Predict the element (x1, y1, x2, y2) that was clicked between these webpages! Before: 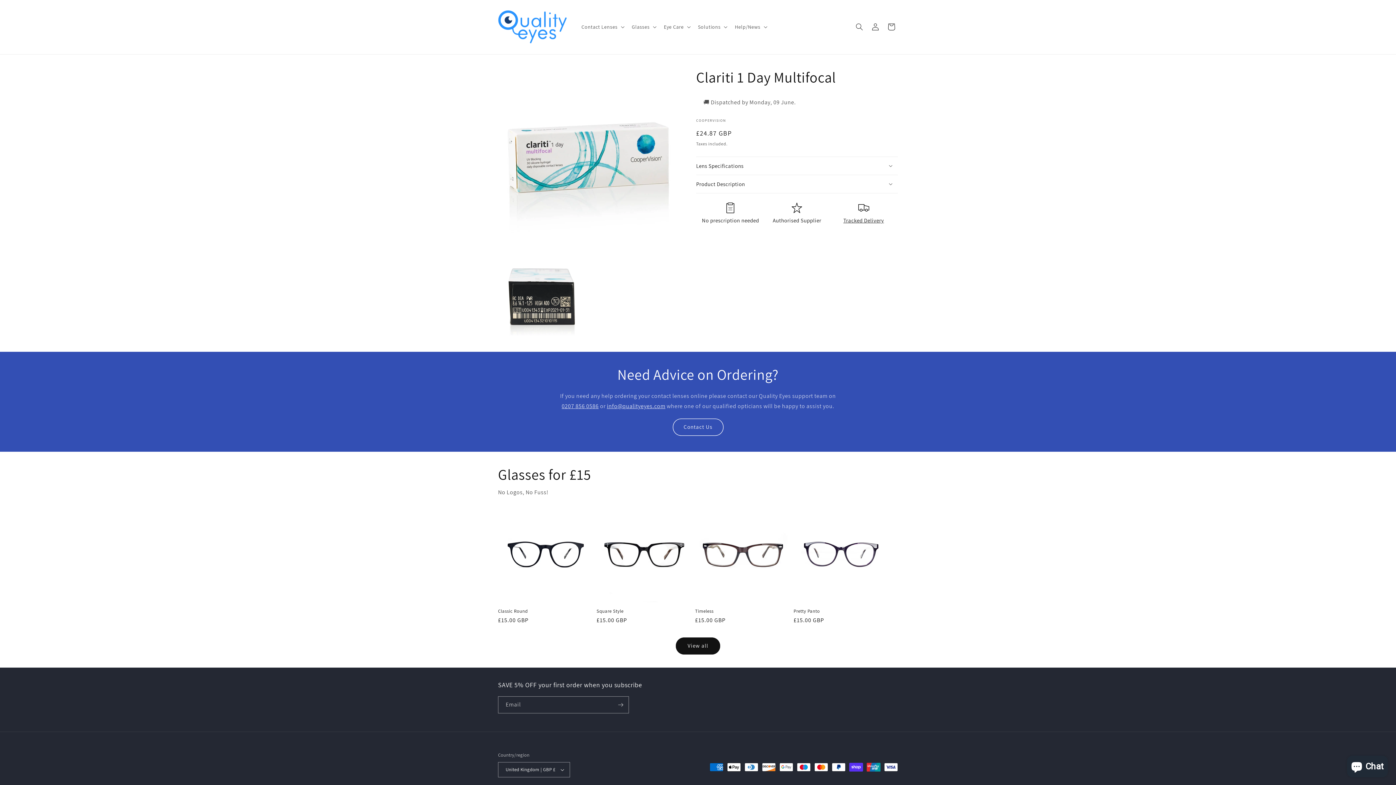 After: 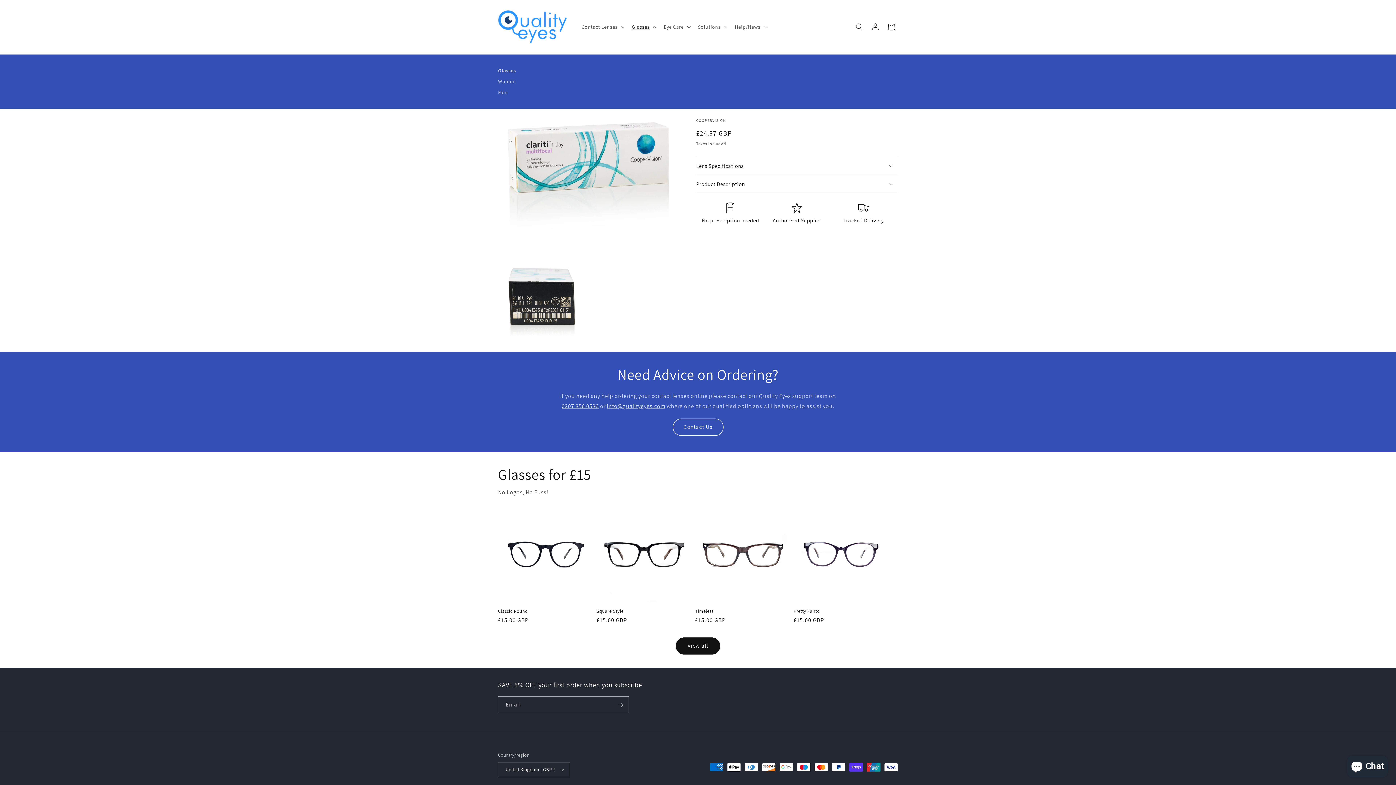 Action: bbox: (627, 19, 659, 34) label: Glasses